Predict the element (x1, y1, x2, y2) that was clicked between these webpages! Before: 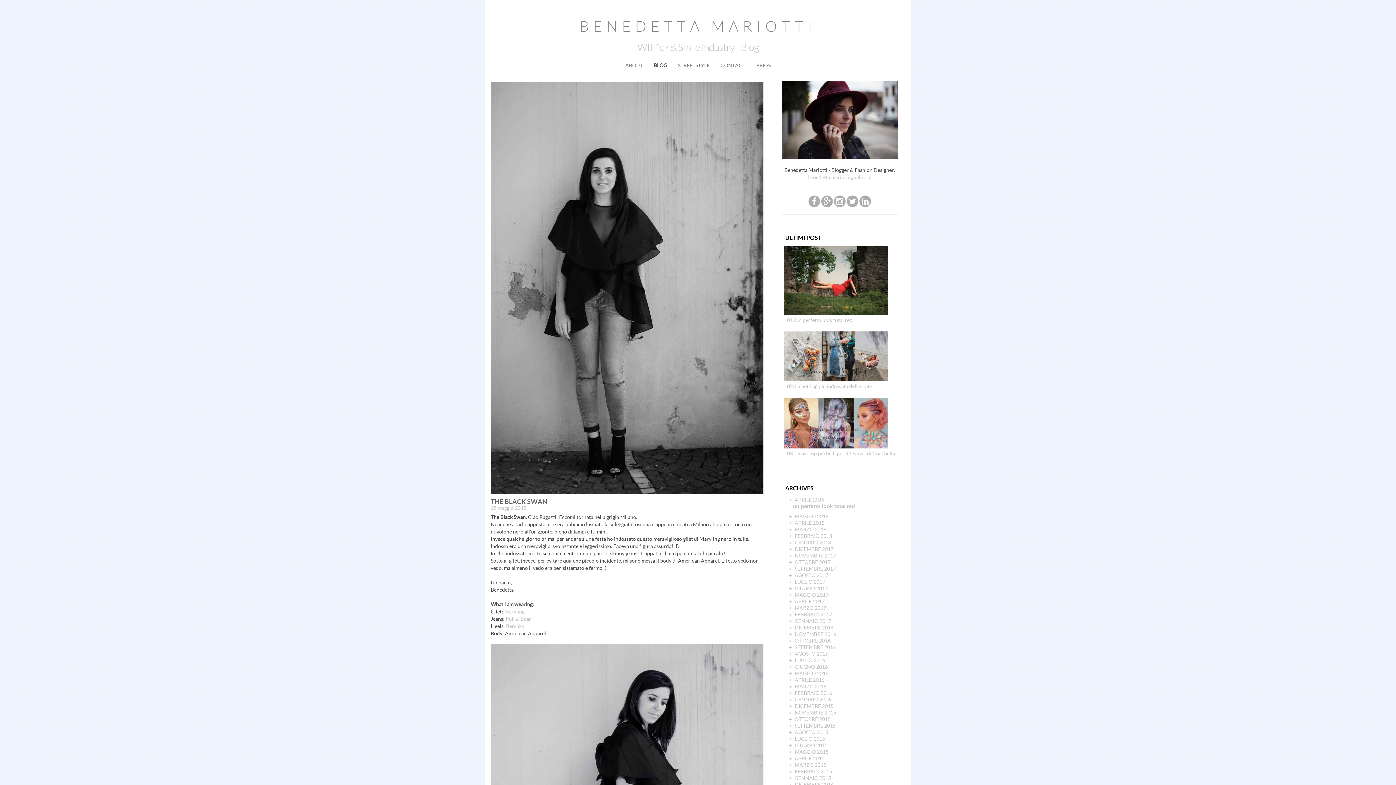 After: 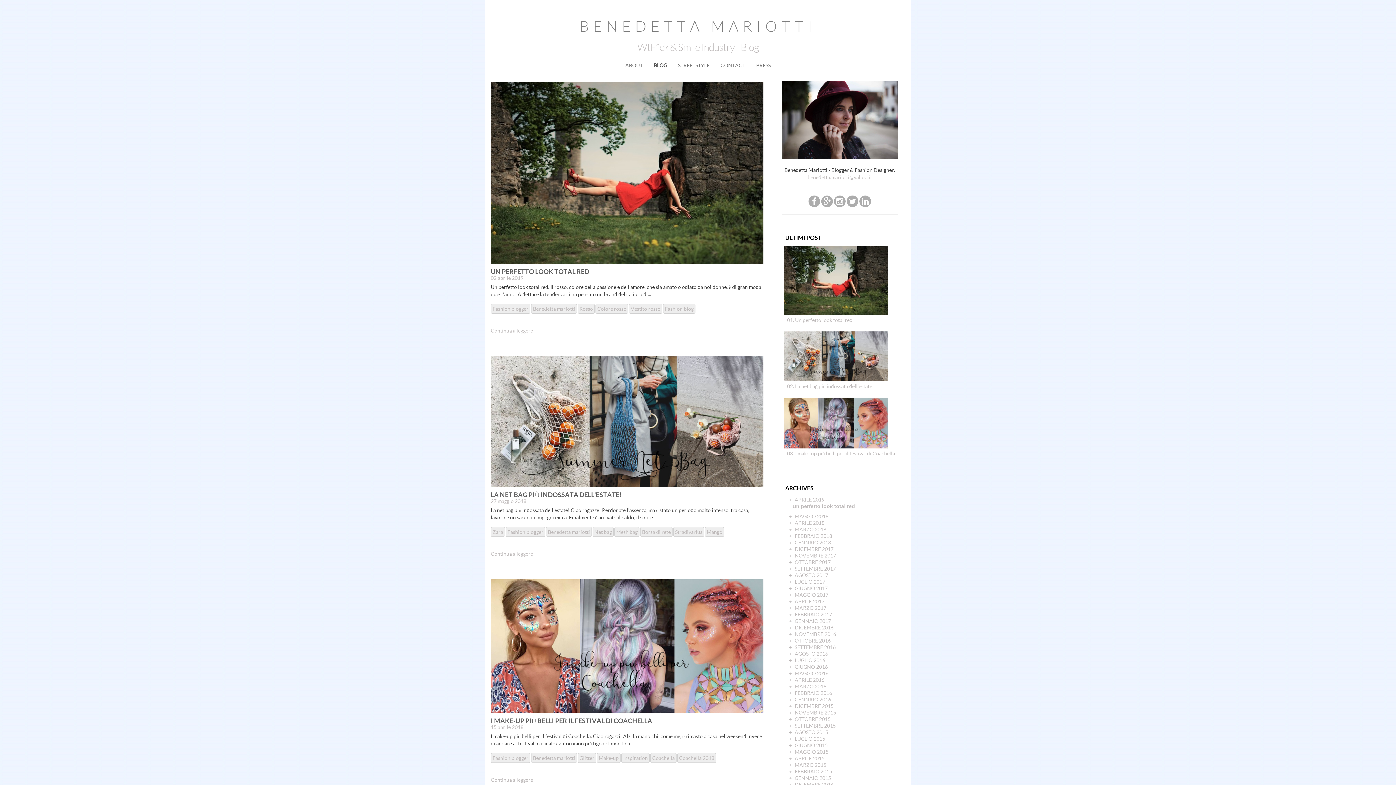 Action: label: BLOG bbox: (648, 56, 672, 74)